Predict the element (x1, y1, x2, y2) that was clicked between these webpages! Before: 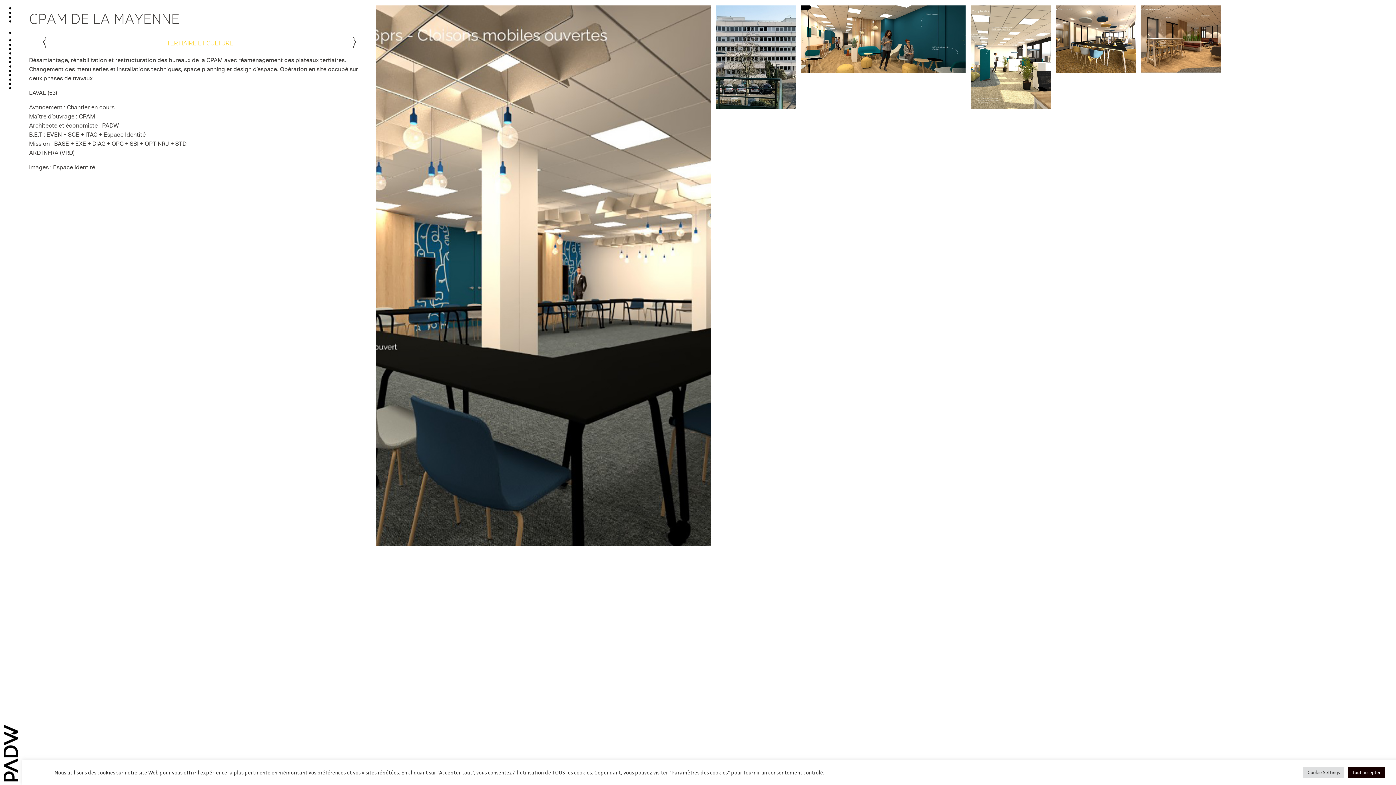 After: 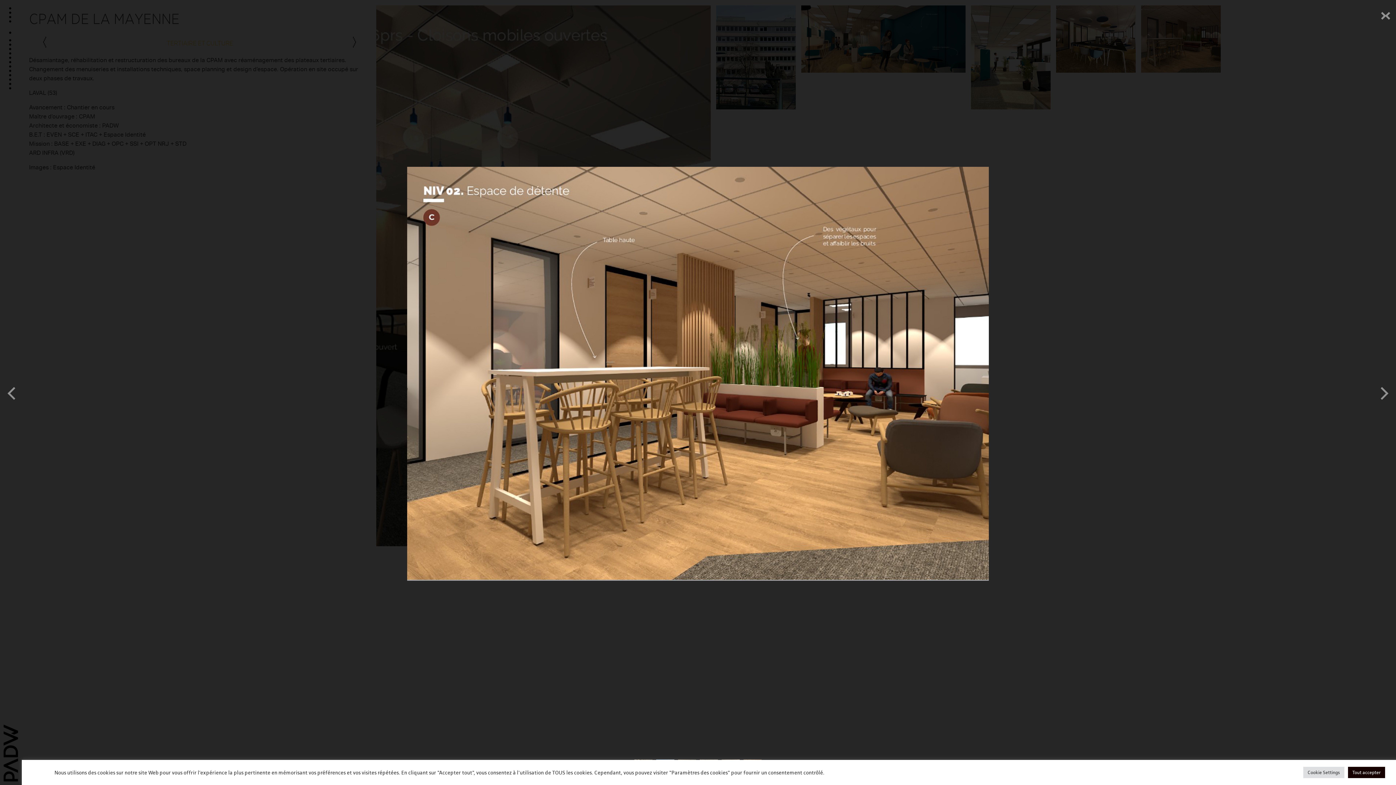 Action: bbox: (1141, 5, 1220, 72)